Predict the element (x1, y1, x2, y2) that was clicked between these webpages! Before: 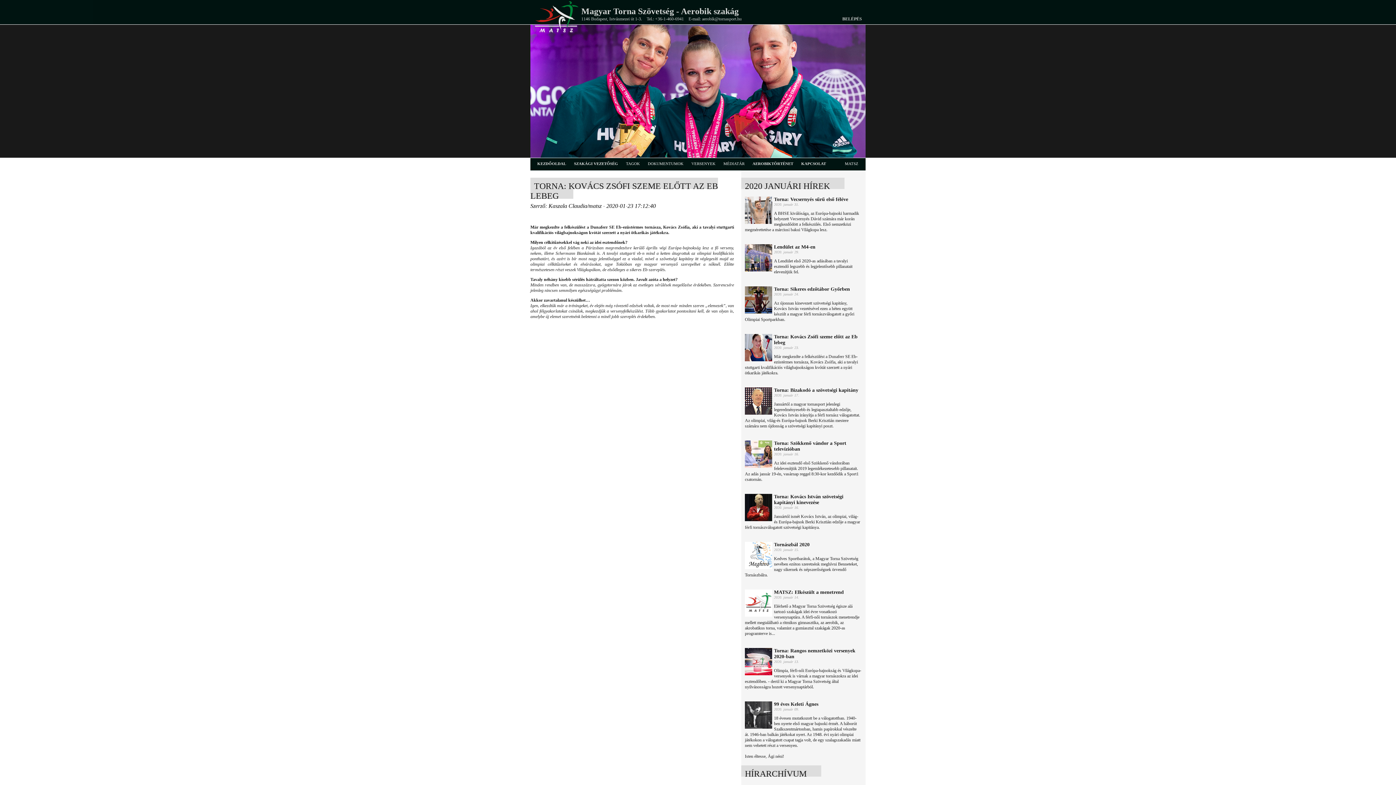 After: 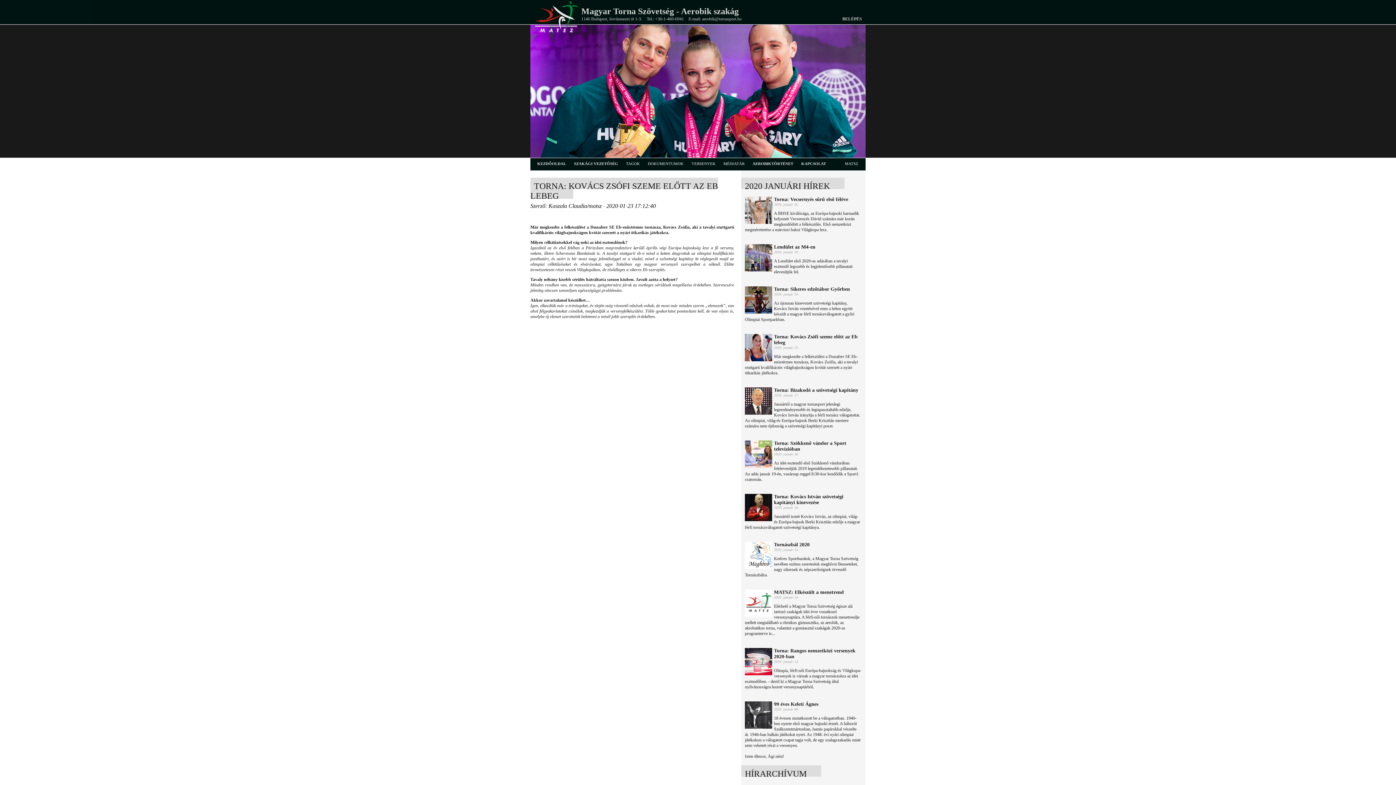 Action: label: Torna: Kovács Zsófi szeme előtt az Eb lebeg
2020. január 23.

Már megkezdte a felkészülést a Dunaferr SE Eb-ezüstérmes tornásza, Kovács Zsófia, aki a tavalyi stuttgarti kvalifikációs világbajnokságon kvótát szerzett a nyári ötkarikás játékokra. bbox: (745, 334, 861, 376)